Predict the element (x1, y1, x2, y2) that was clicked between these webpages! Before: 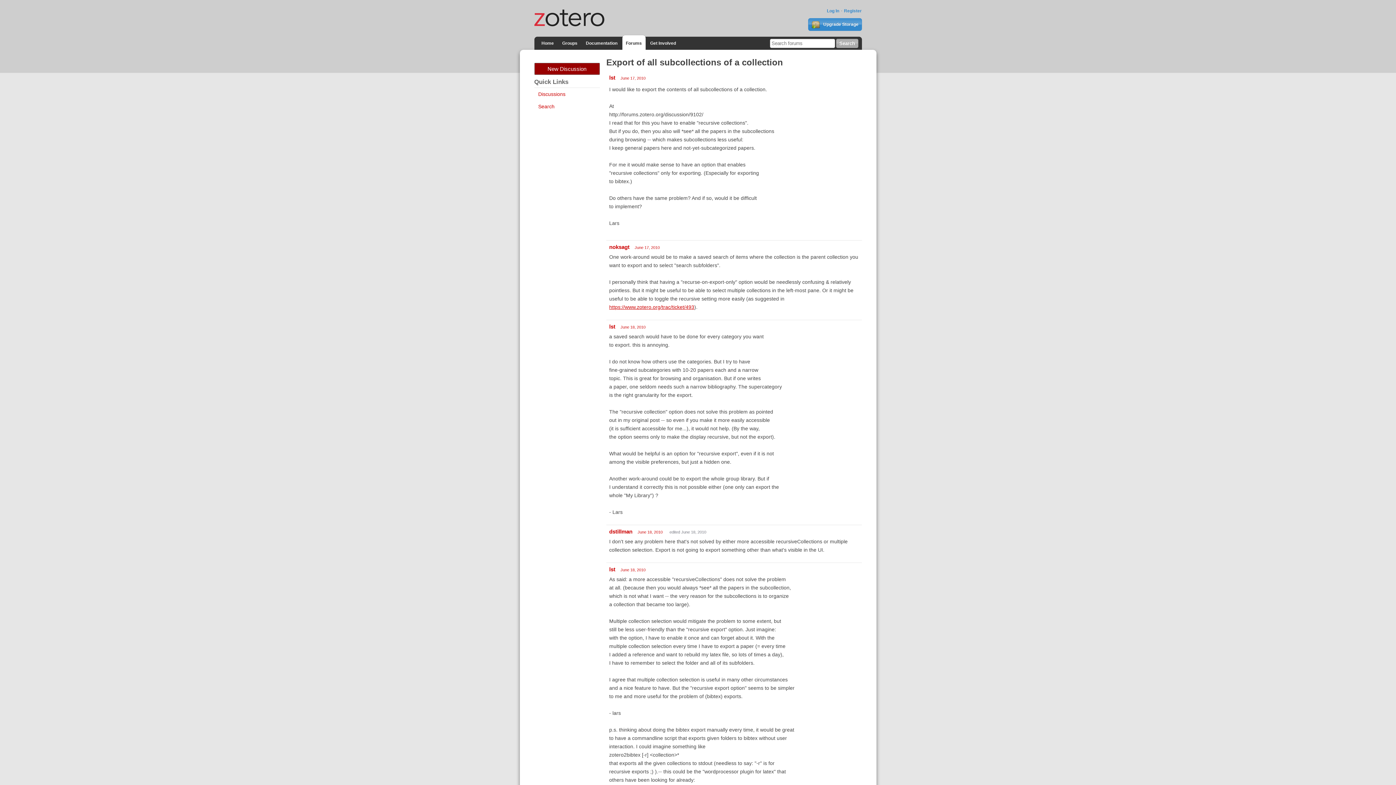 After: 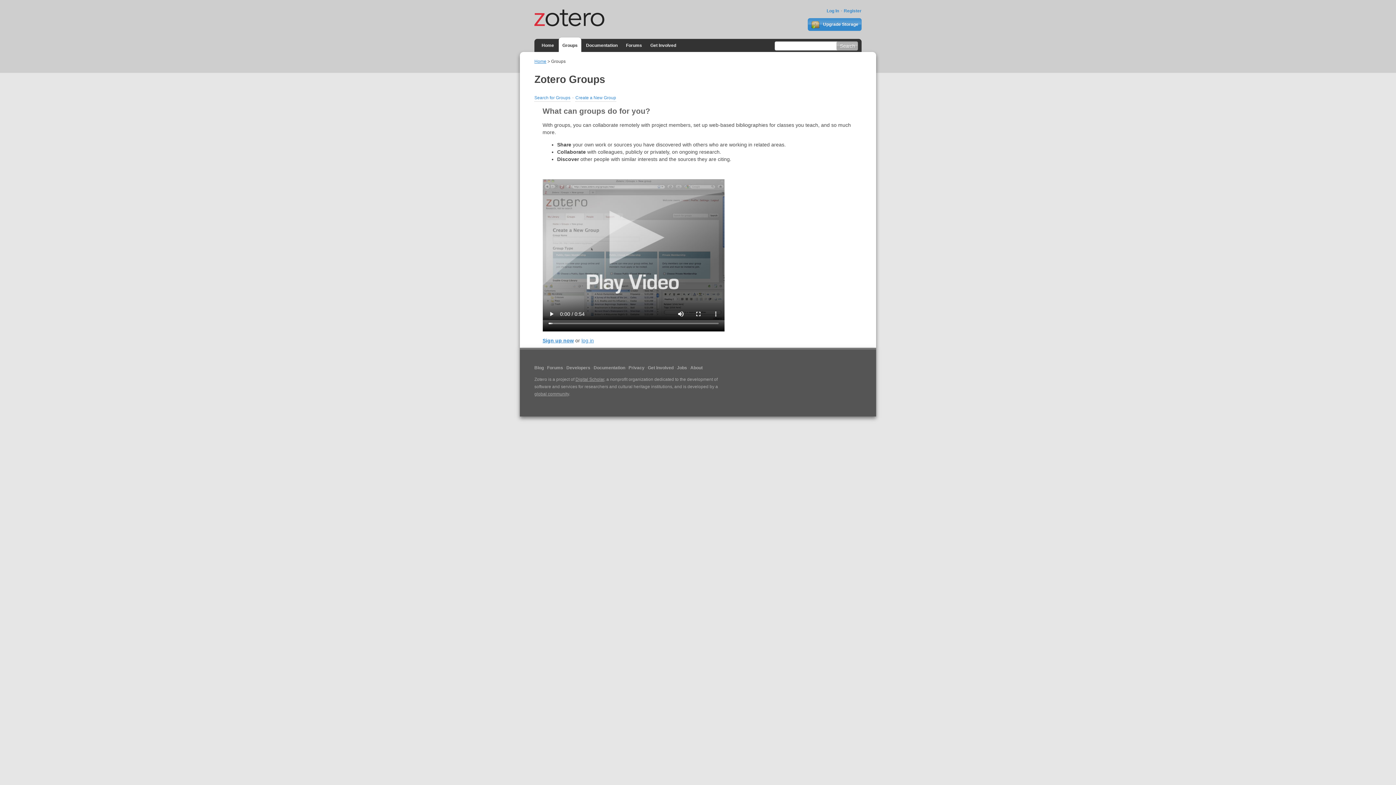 Action: label: Groups bbox: (558, 35, 581, 50)